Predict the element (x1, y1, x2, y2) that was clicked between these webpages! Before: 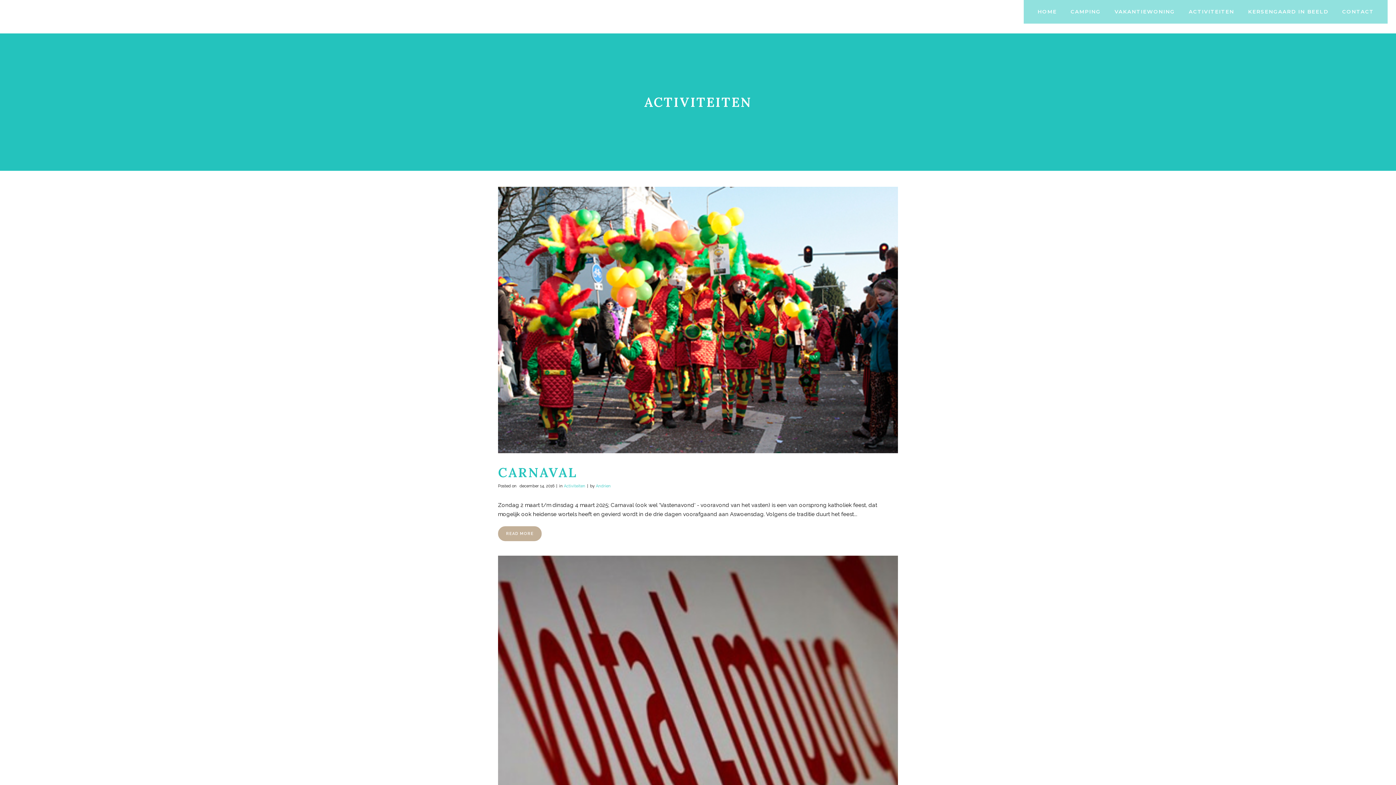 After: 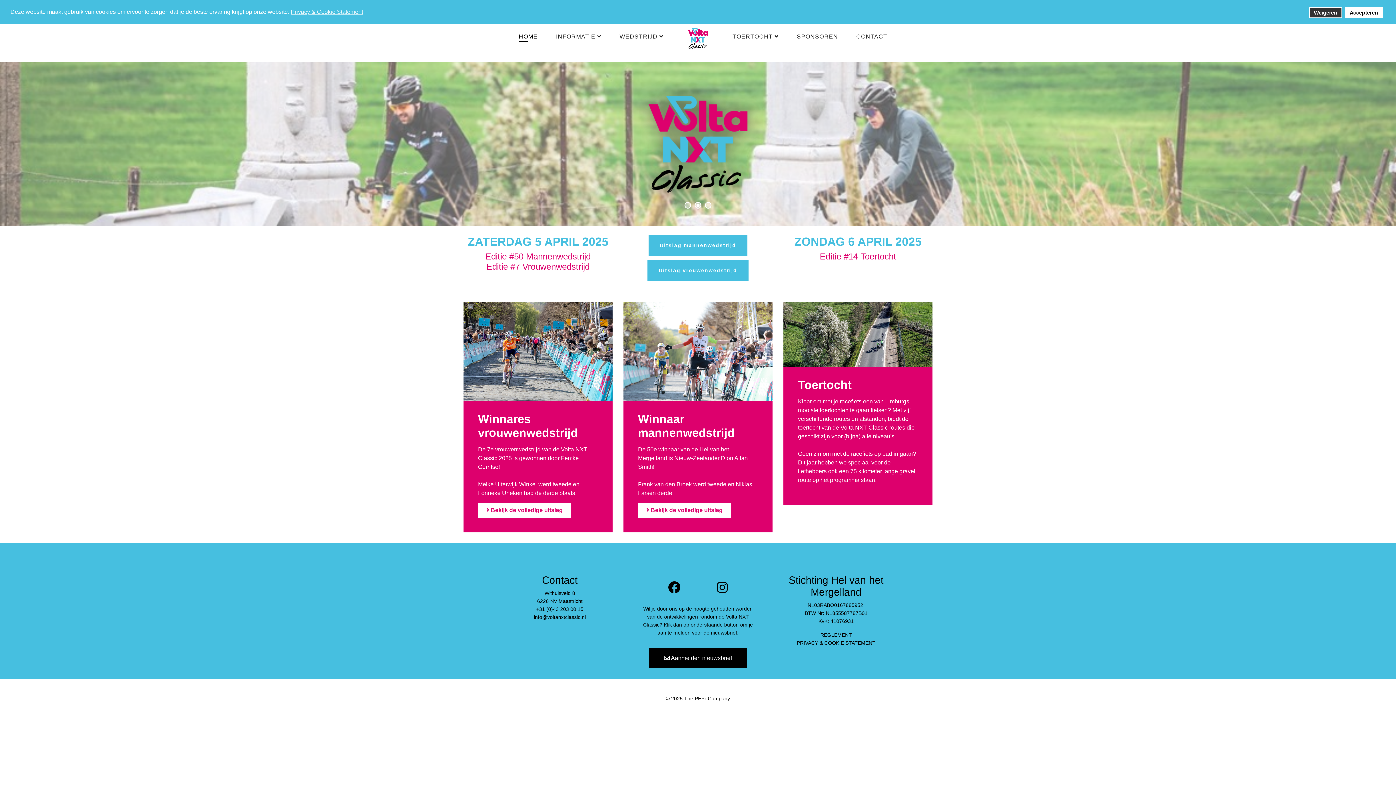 Action: bbox: (498, 556, 898, 819)